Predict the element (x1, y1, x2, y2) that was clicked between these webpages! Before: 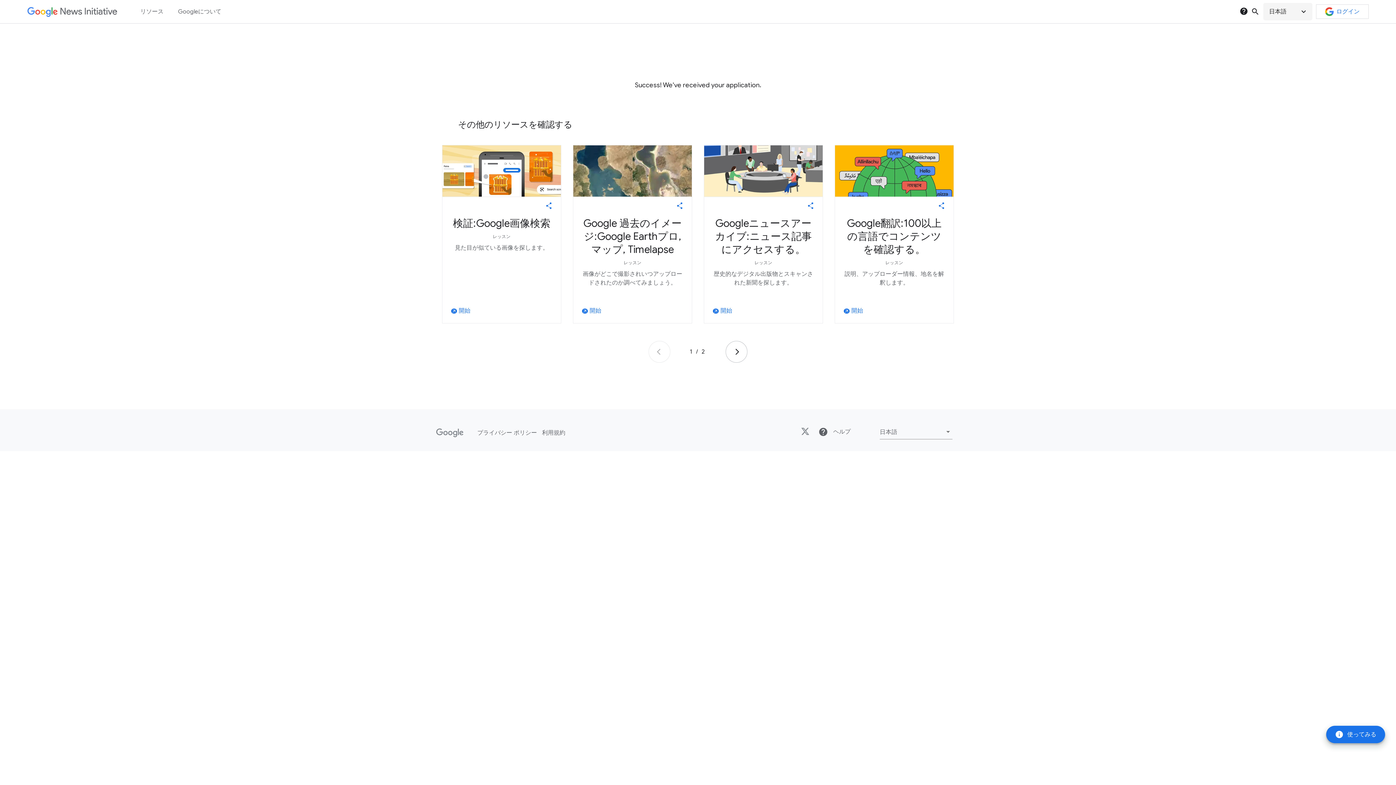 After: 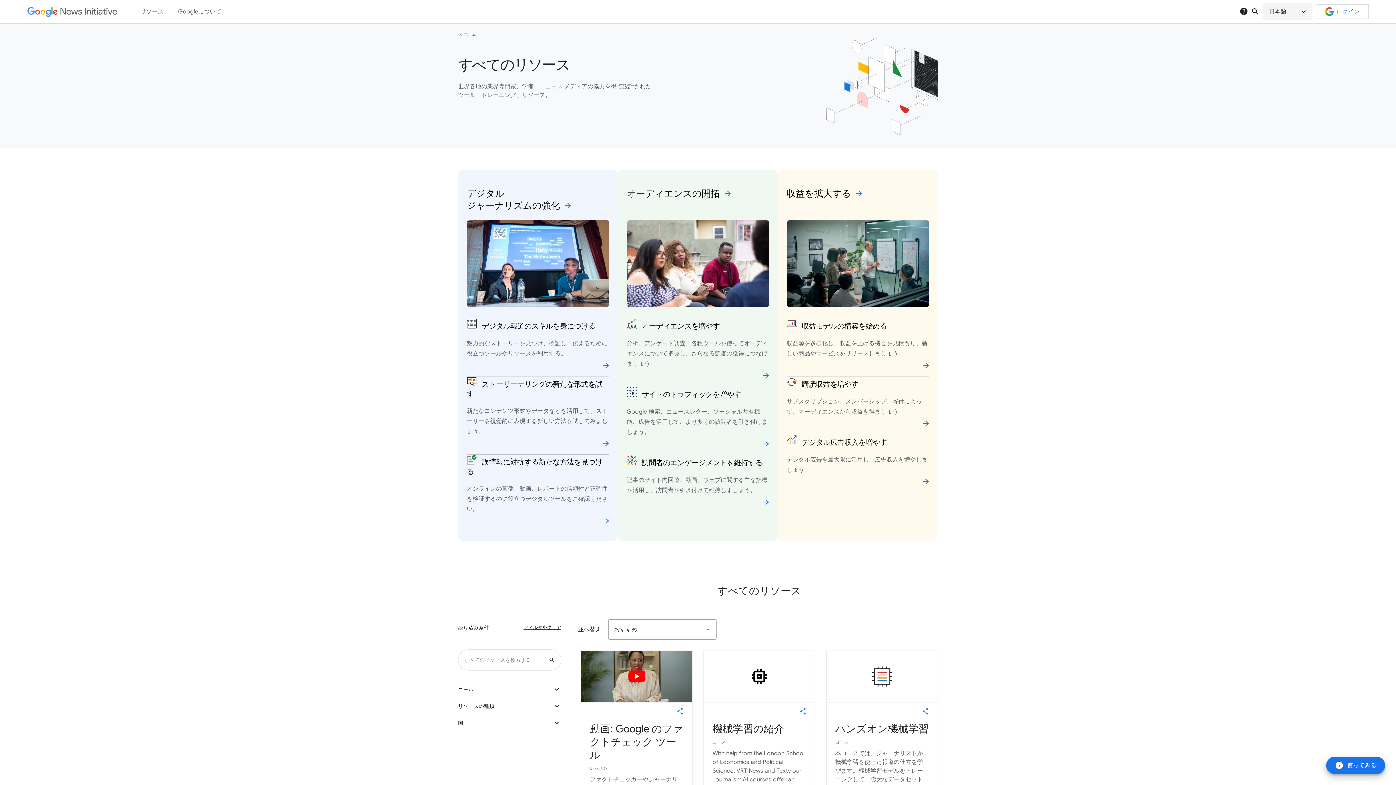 Action: label: リソース のプルダウン メニューを開く bbox: (131, 0, 172, 23)